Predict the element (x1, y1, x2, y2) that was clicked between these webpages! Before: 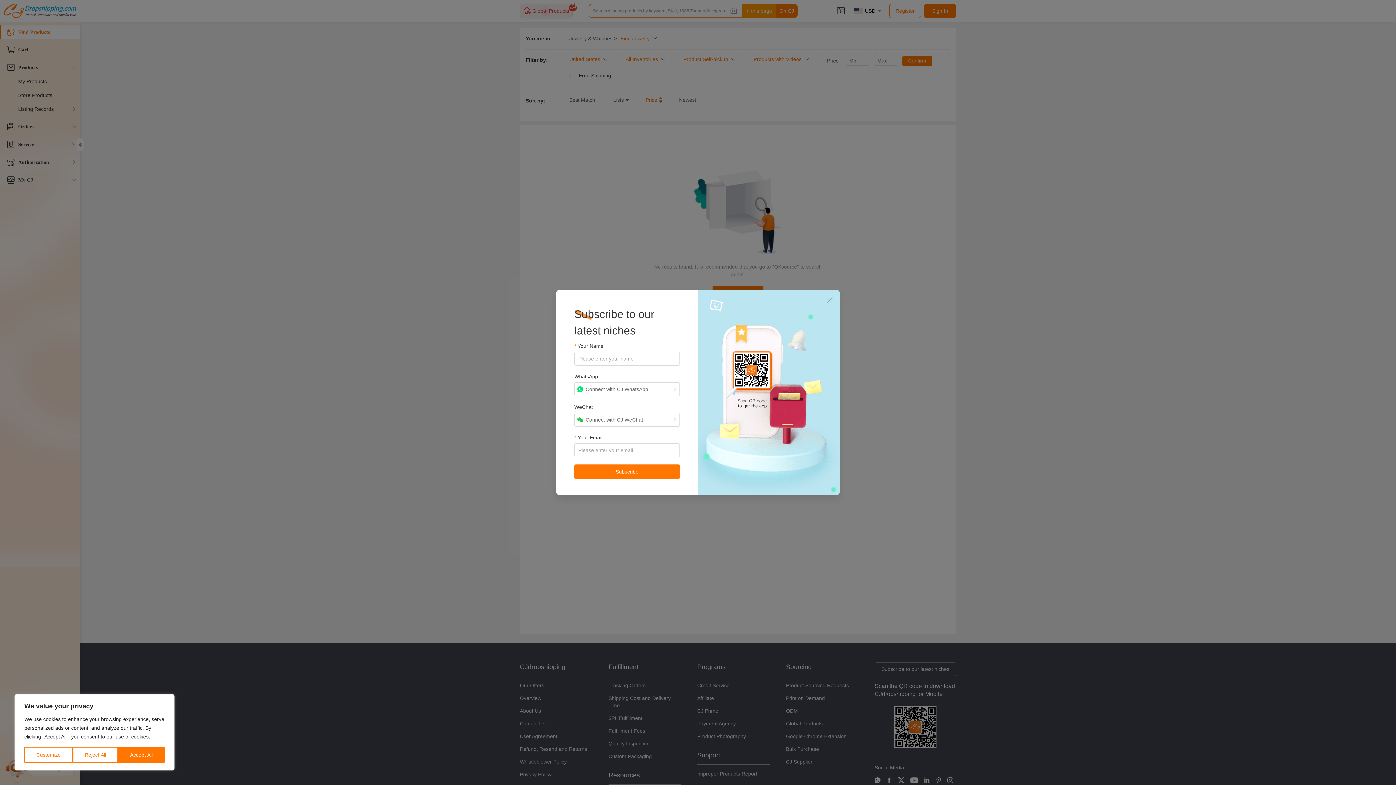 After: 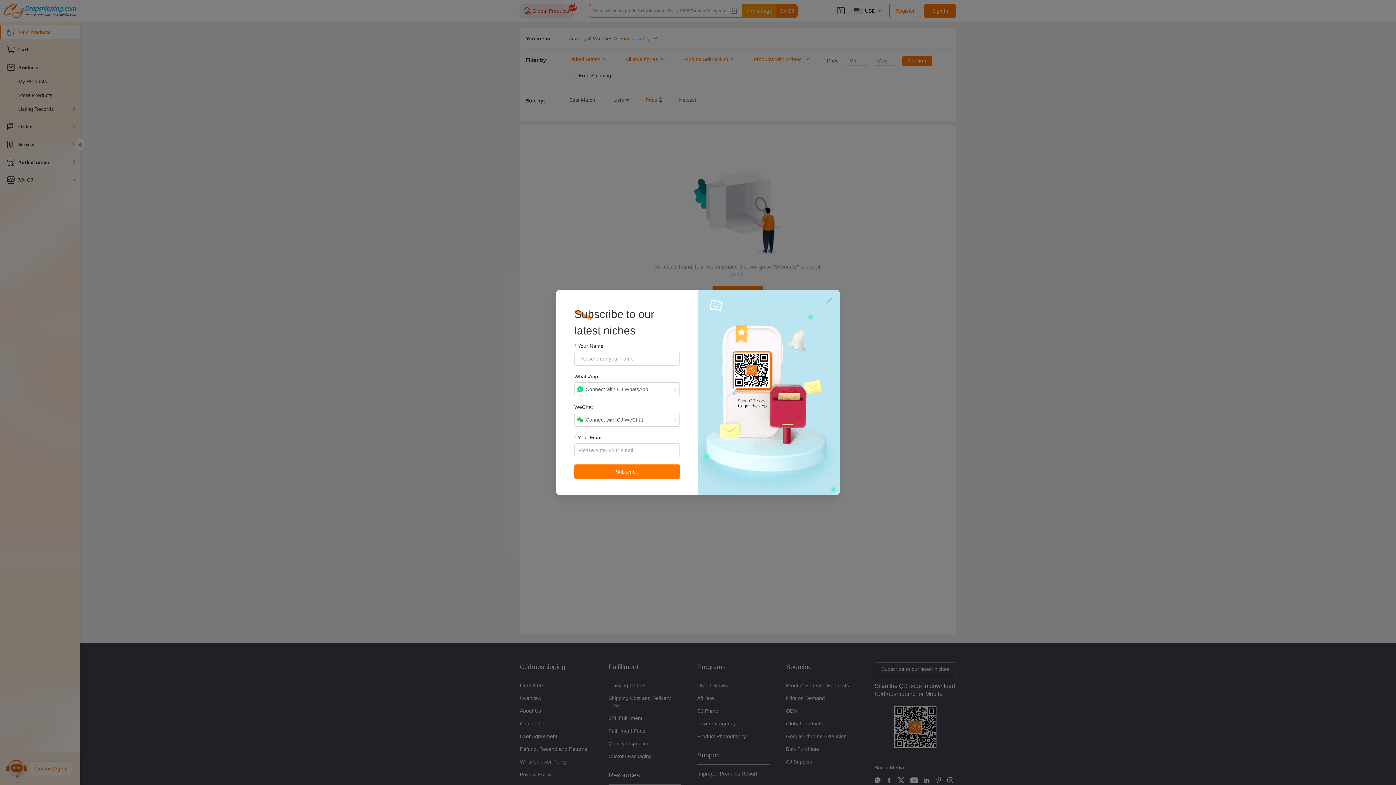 Action: label: Accept All bbox: (118, 747, 164, 763)